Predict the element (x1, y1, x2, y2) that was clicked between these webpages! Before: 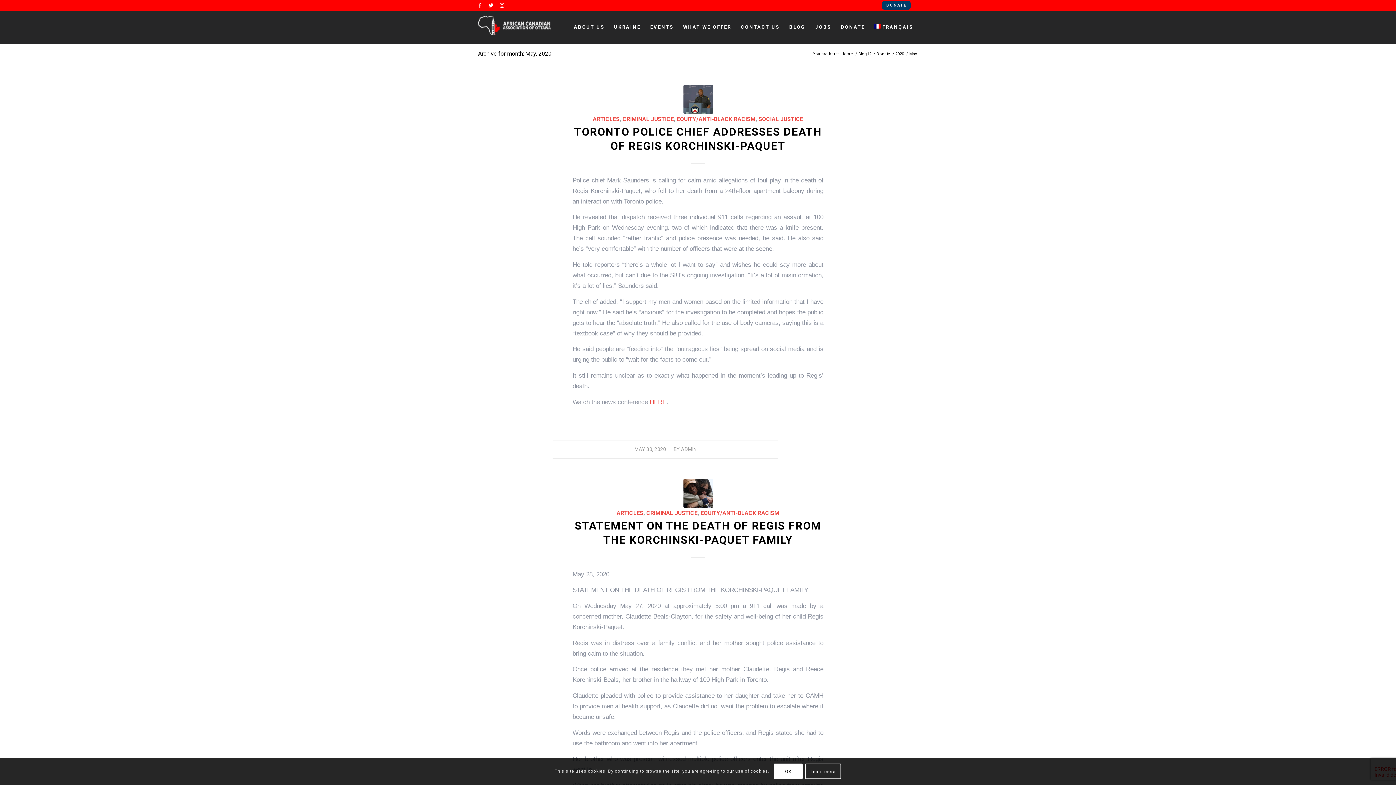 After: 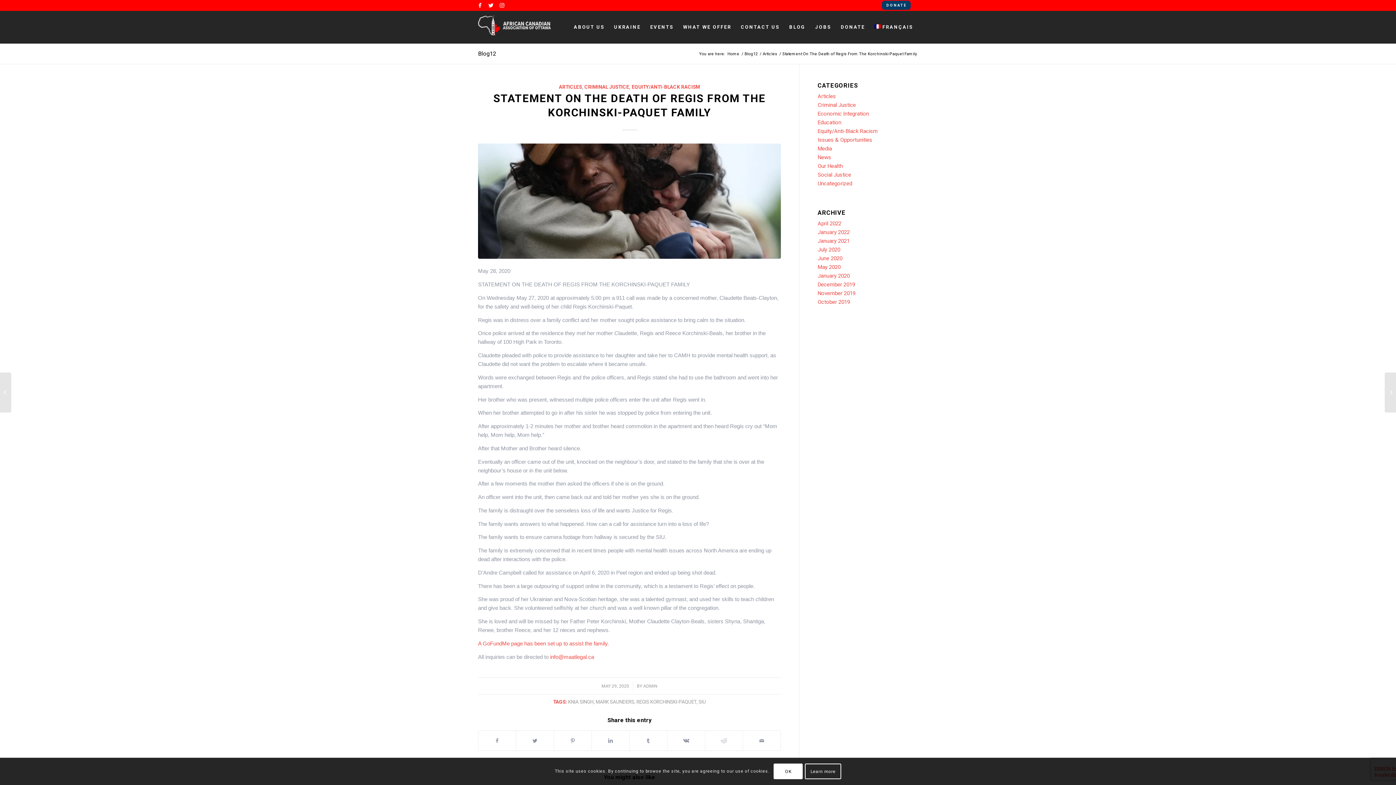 Action: bbox: (683, 478, 712, 508)